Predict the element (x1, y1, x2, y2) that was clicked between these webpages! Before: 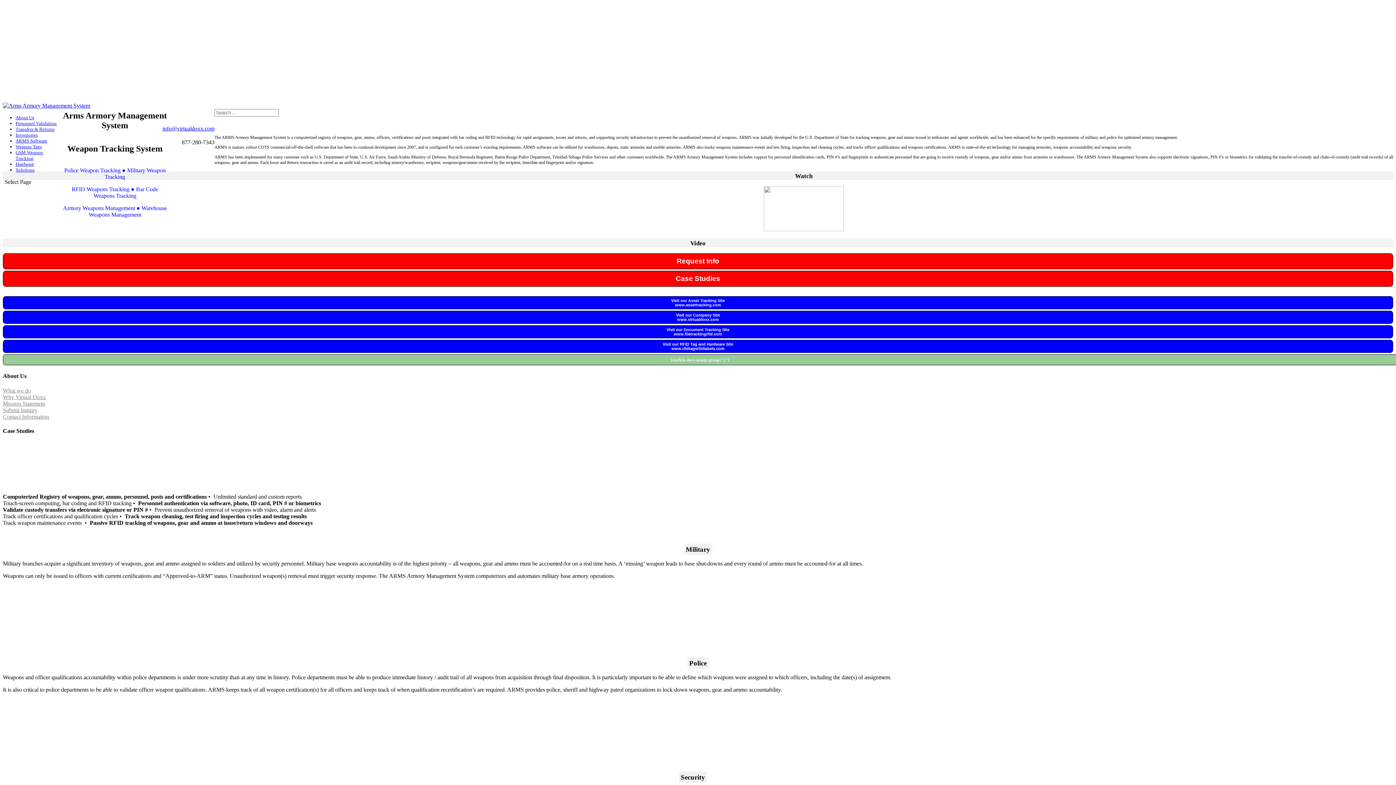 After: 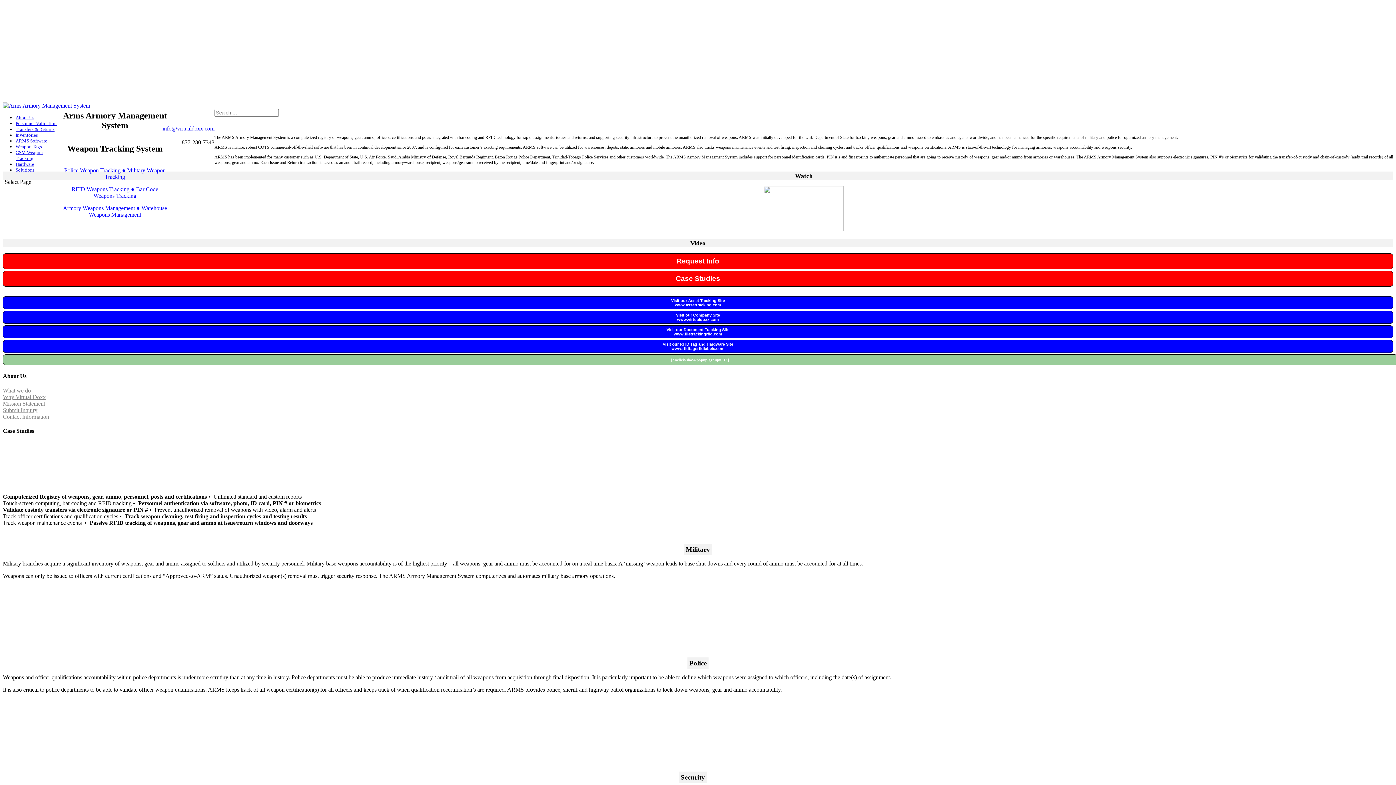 Action: label: Mission Statement bbox: (2, 400, 45, 406)